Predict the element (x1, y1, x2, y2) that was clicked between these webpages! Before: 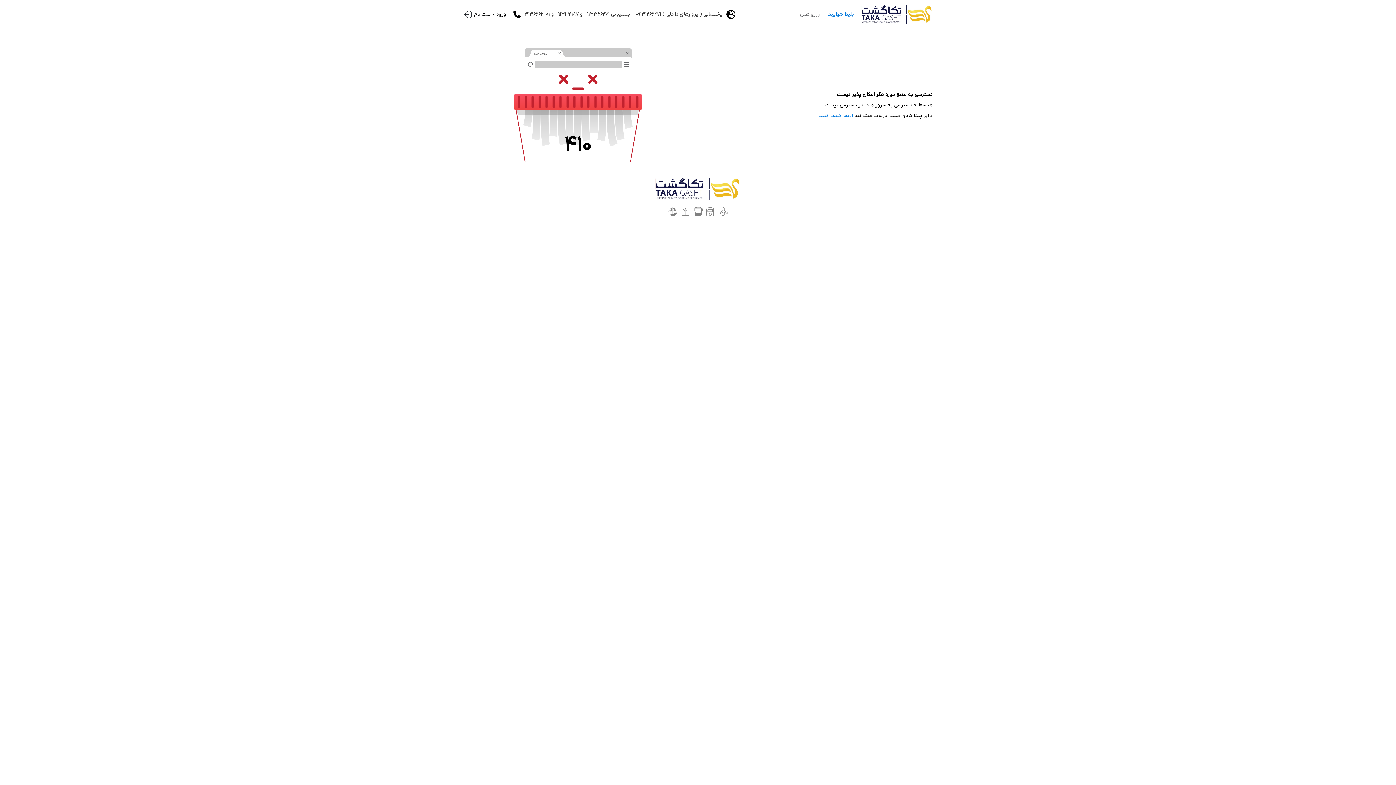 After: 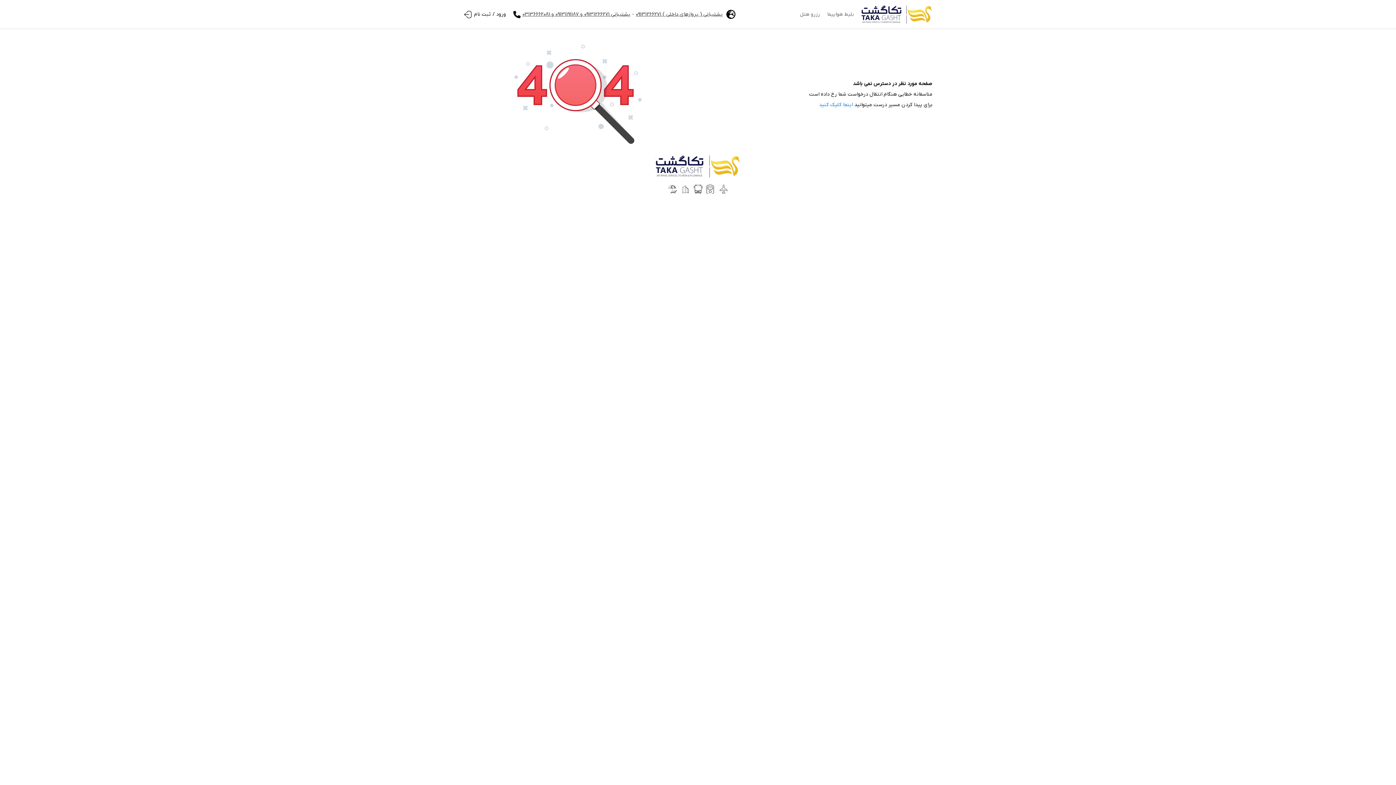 Action: bbox: (706, 207, 715, 216)